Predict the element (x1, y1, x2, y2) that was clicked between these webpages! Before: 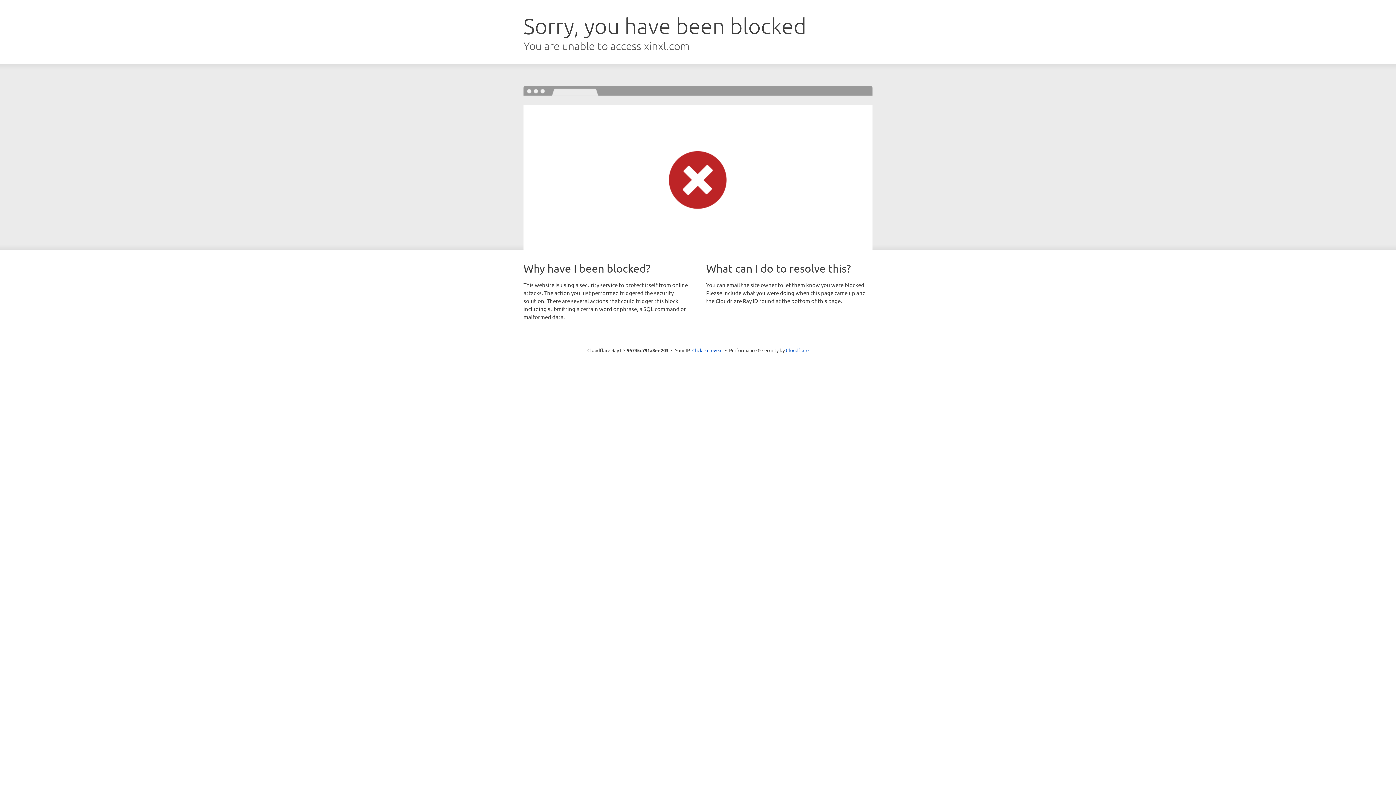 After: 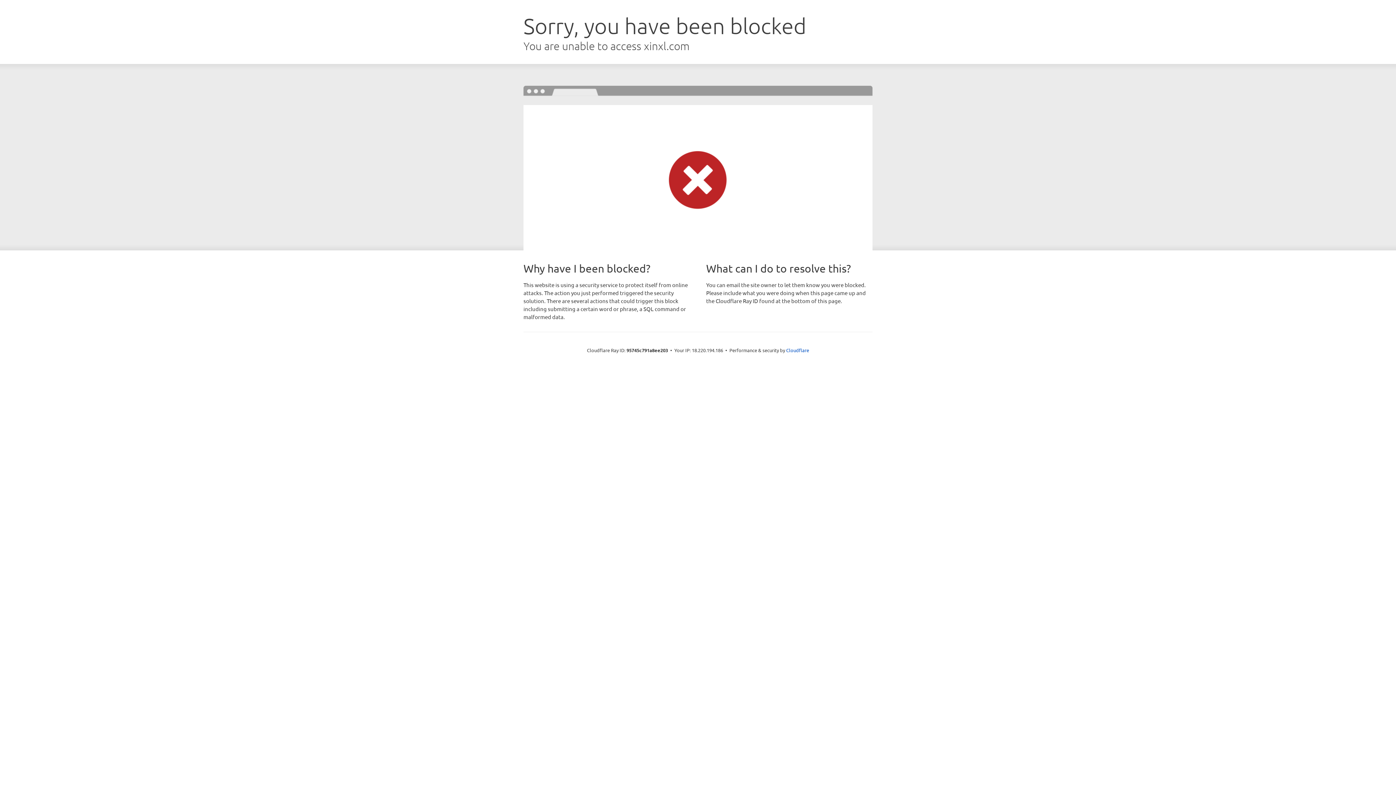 Action: bbox: (692, 346, 722, 353) label: Click to reveal